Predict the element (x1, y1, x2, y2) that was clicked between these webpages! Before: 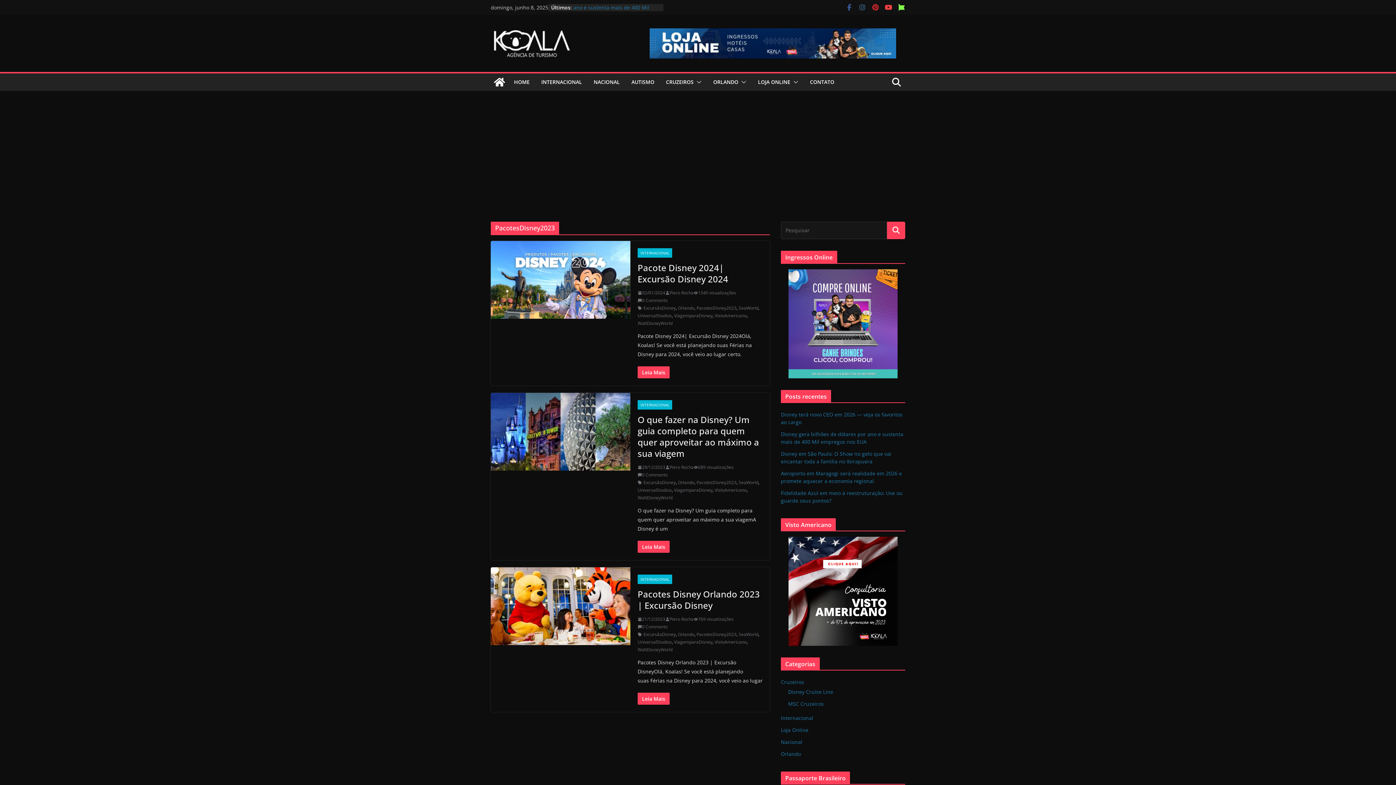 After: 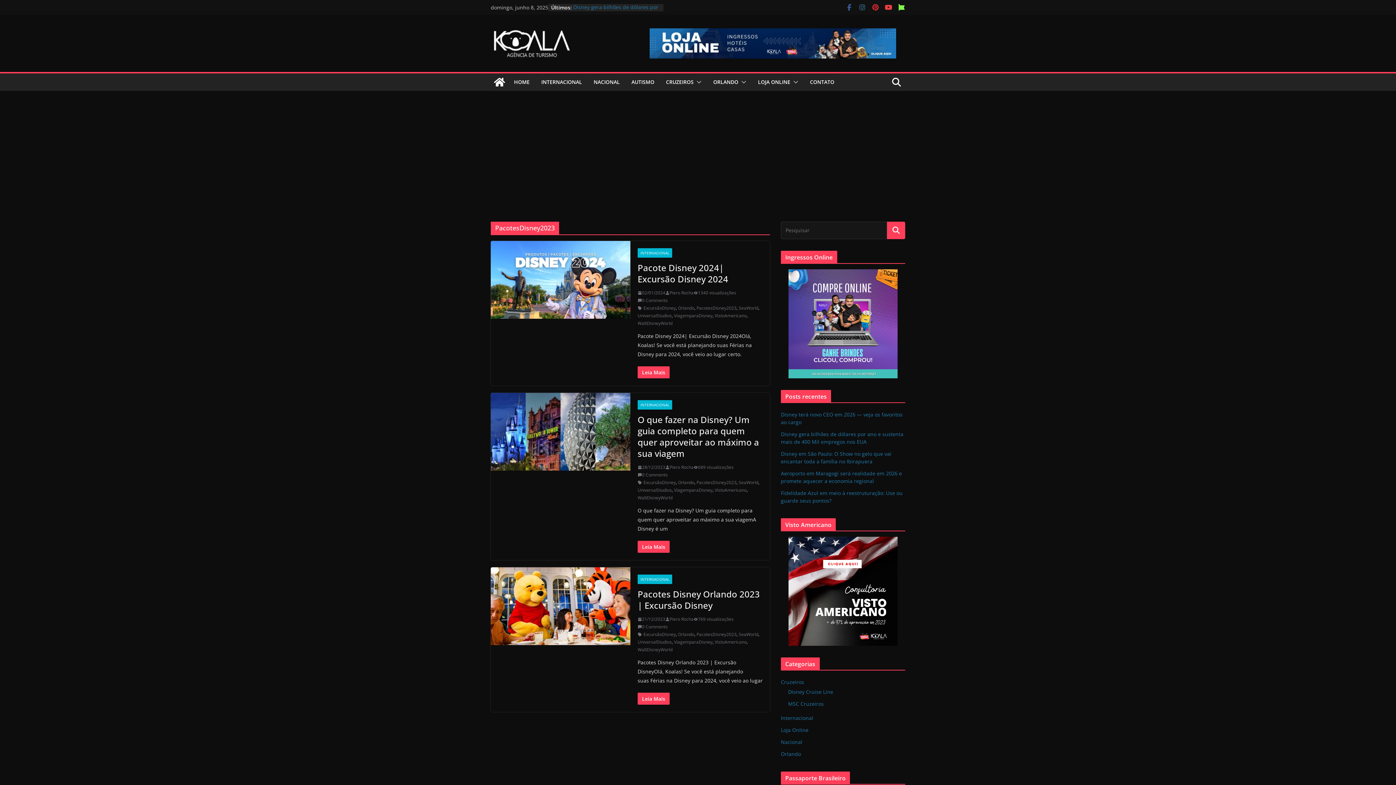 Action: bbox: (898, 3, 905, 11)